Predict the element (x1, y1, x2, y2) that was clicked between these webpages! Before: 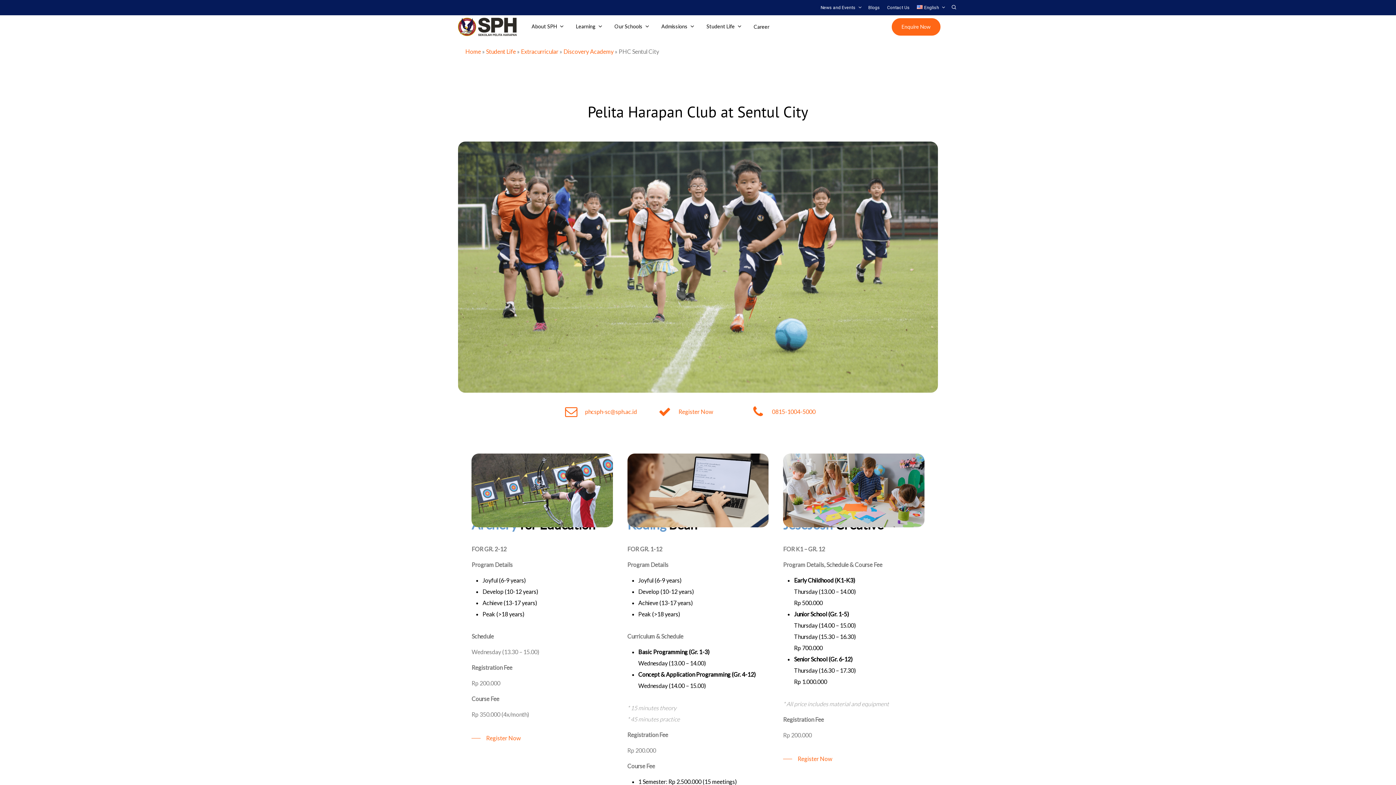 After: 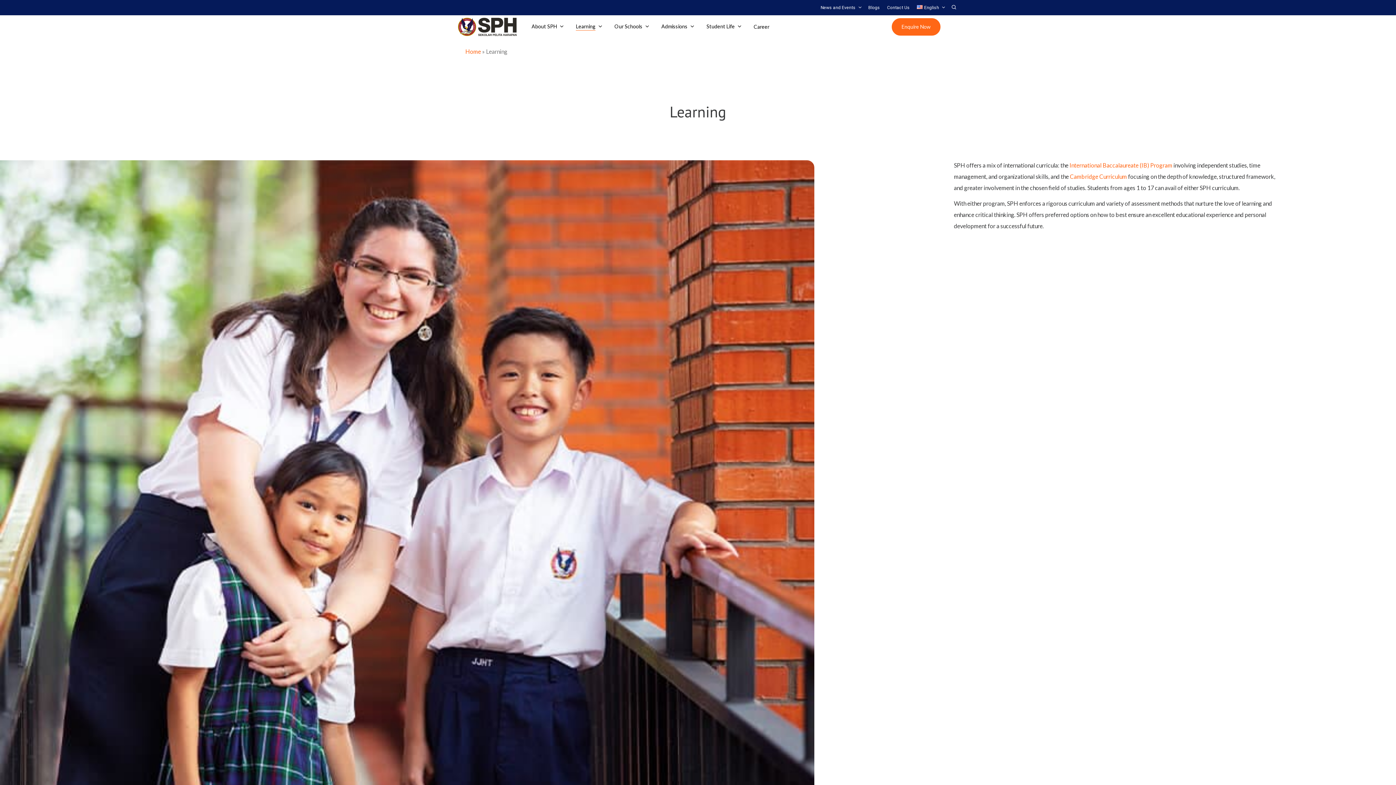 Action: bbox: (576, 23, 603, 29) label: Learning